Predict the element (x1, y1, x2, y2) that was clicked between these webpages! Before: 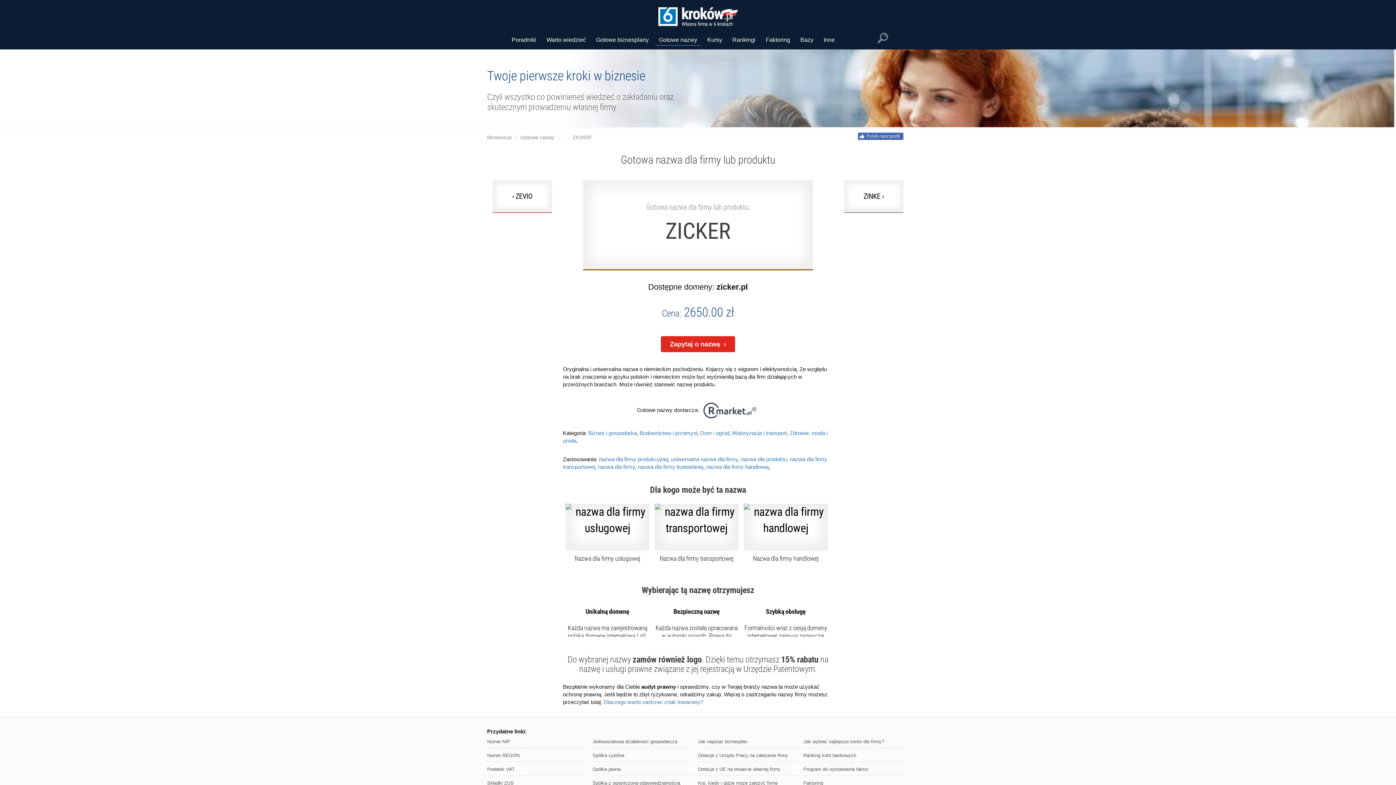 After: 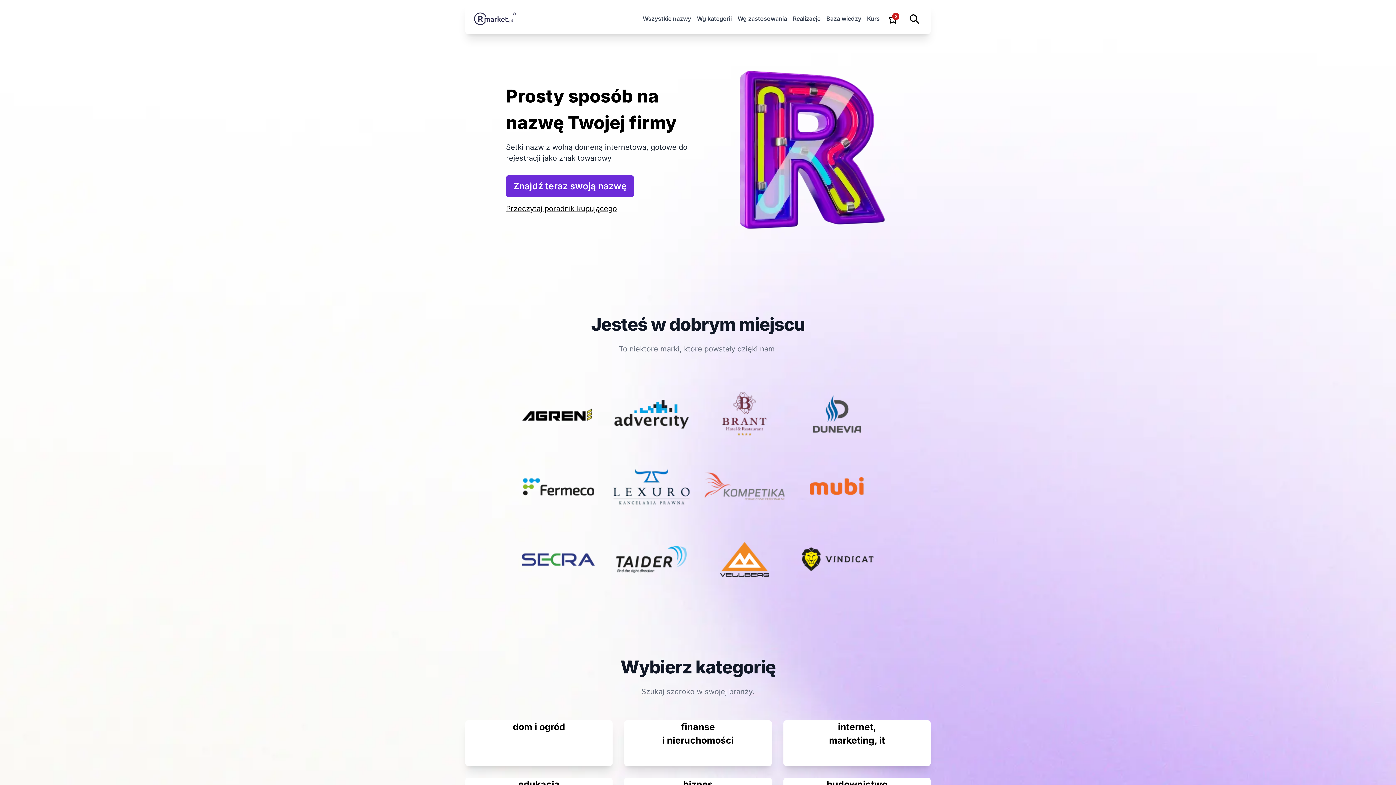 Action: bbox: (703, 407, 759, 413)